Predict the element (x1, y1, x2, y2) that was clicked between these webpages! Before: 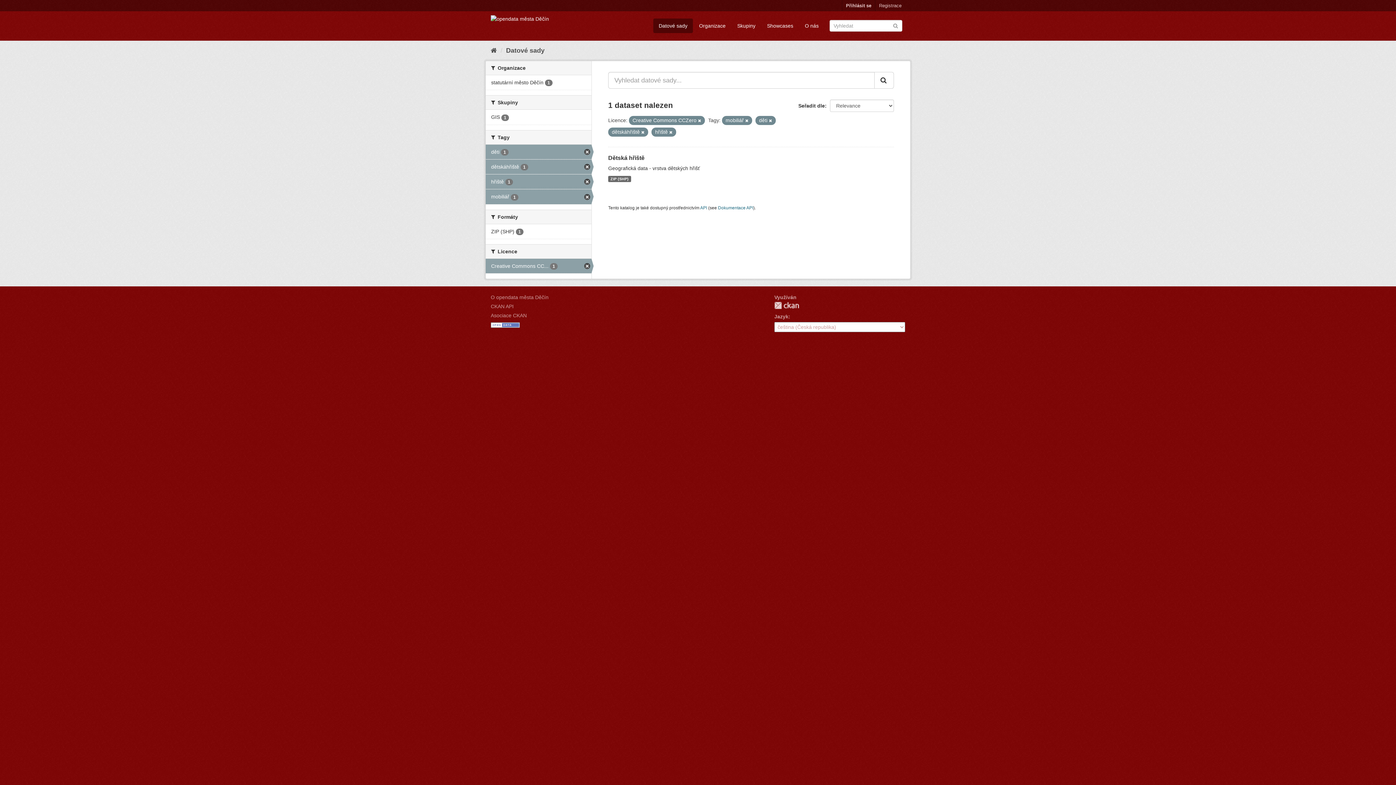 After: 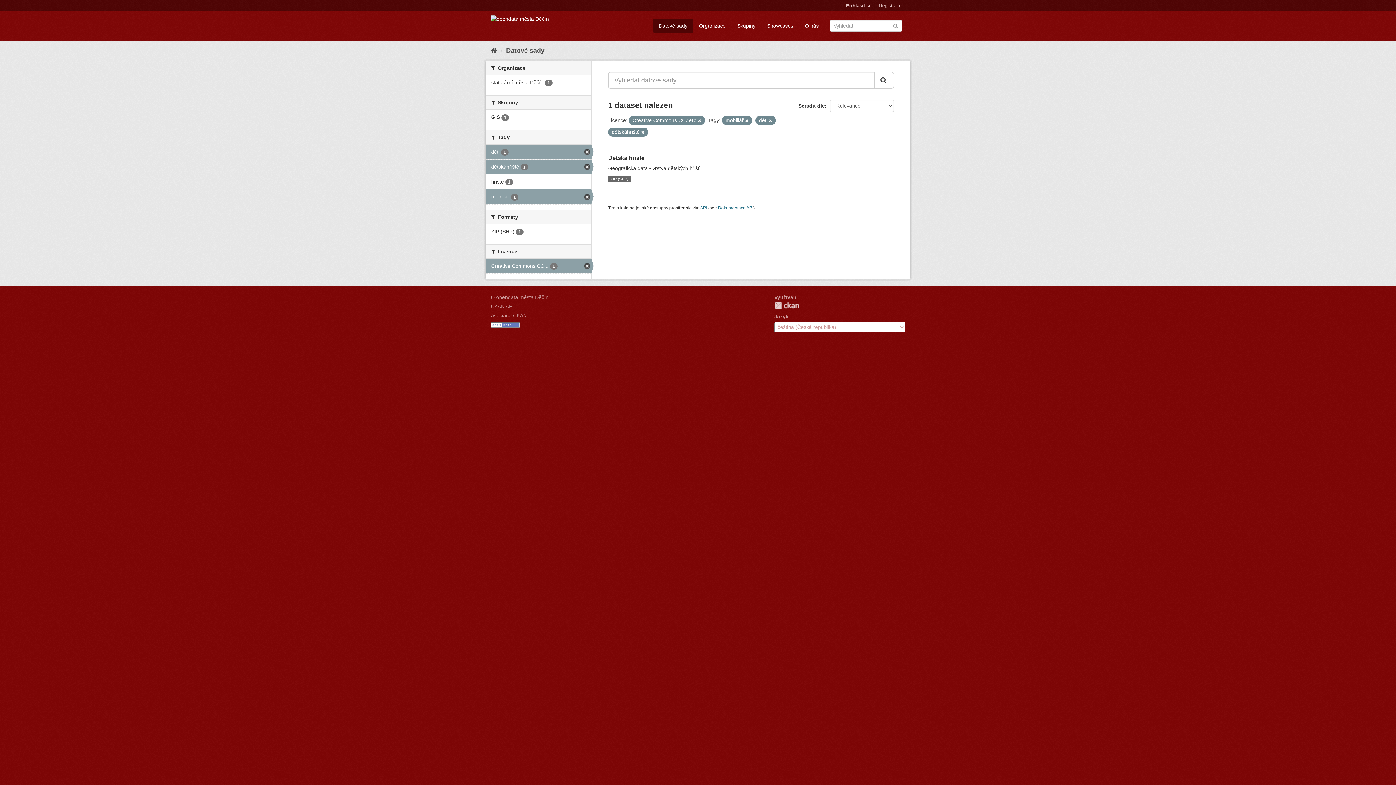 Action: bbox: (669, 130, 672, 134)